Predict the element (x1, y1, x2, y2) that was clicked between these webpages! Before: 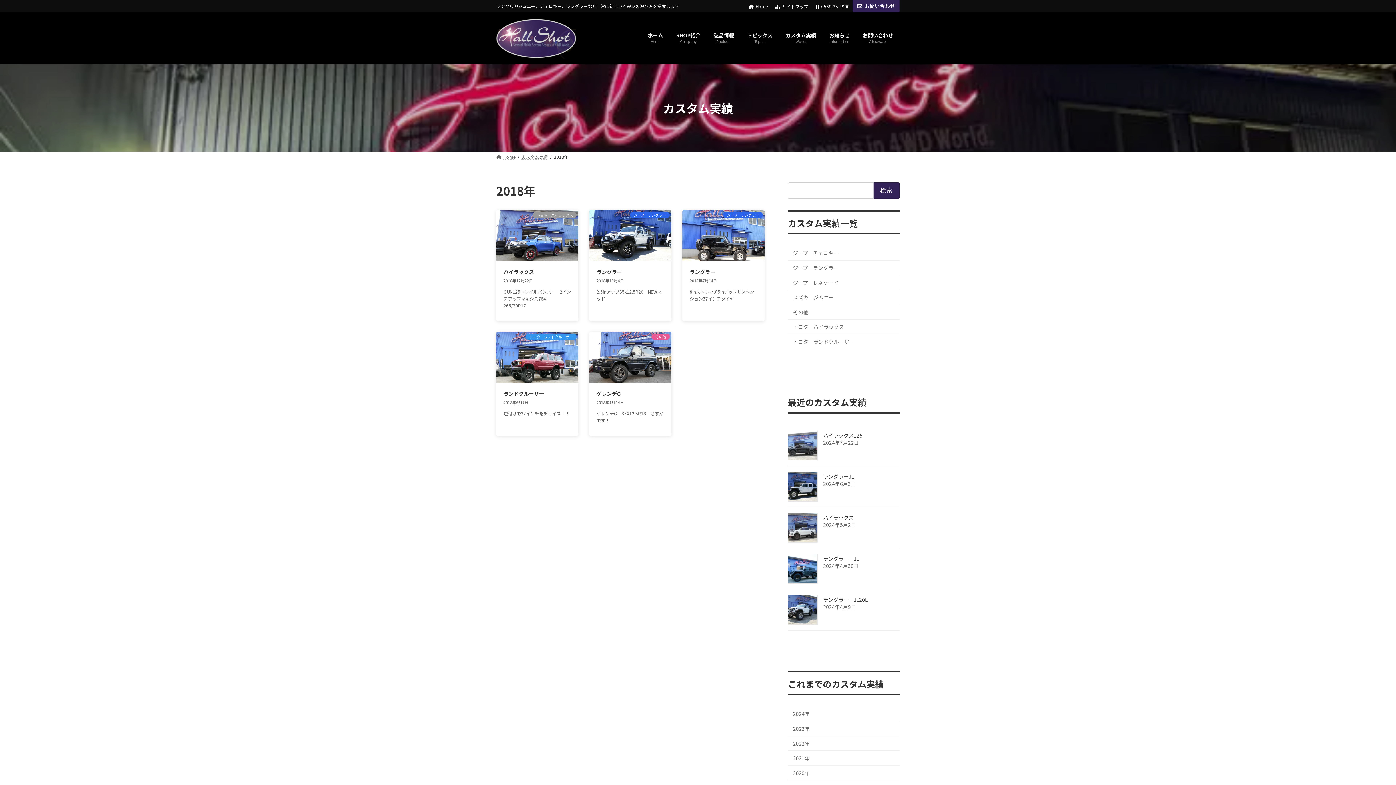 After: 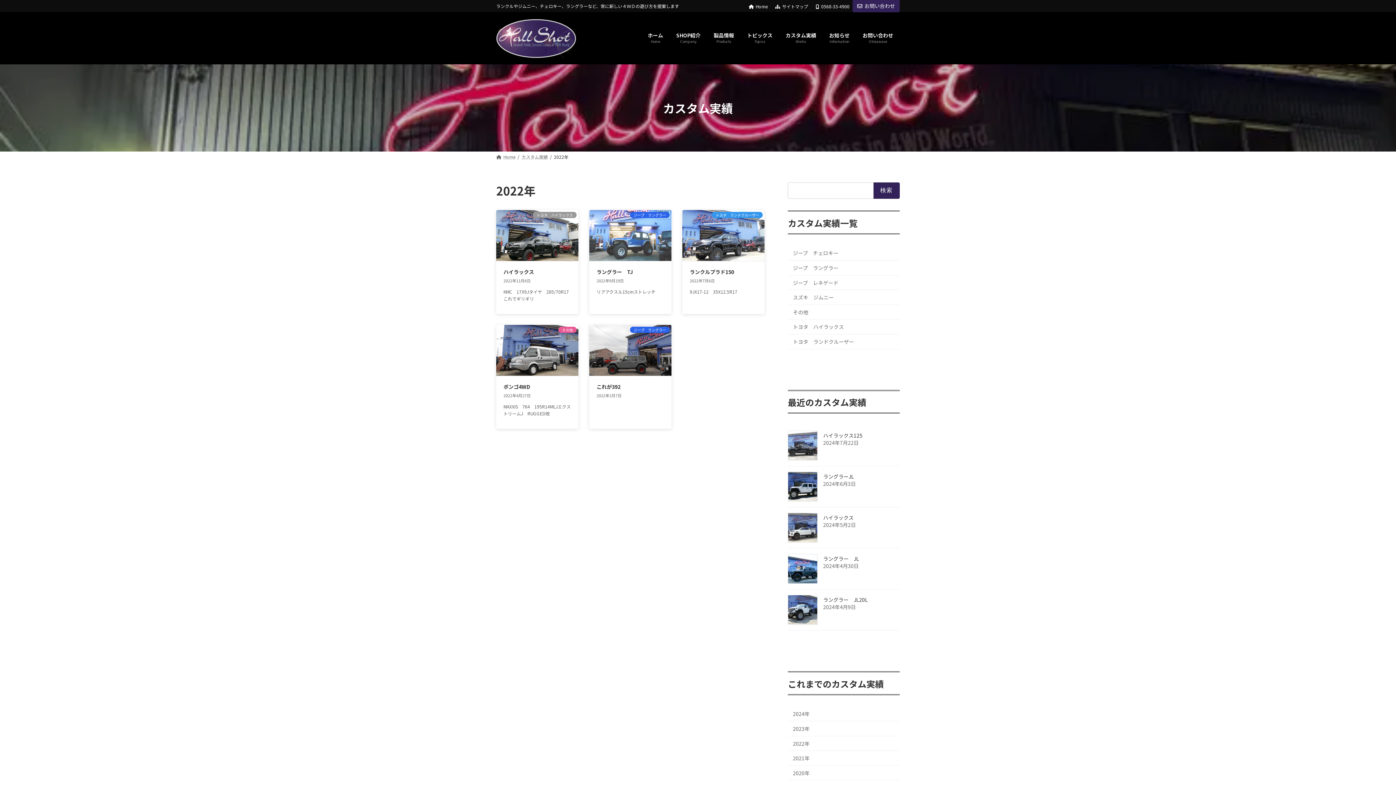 Action: bbox: (788, 736, 900, 751) label: 2022年